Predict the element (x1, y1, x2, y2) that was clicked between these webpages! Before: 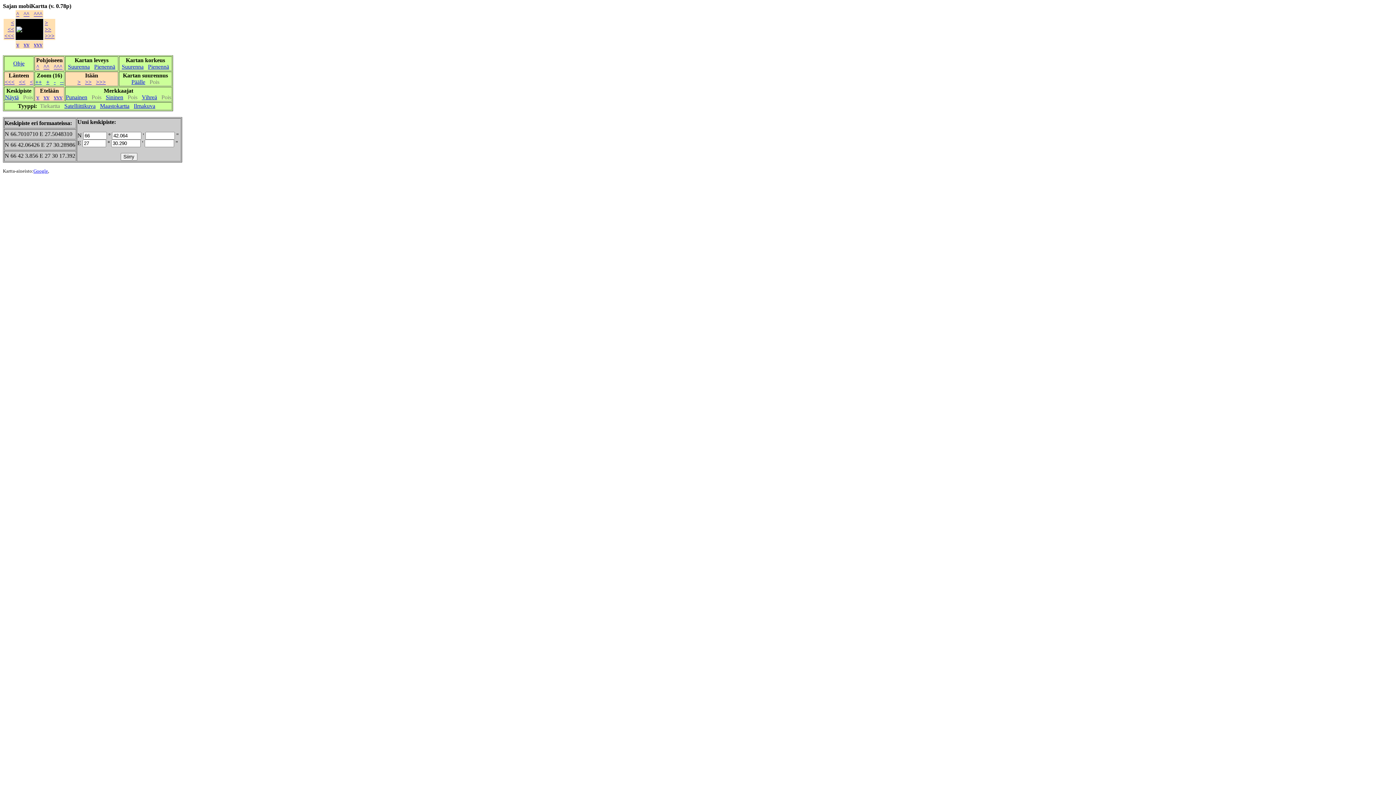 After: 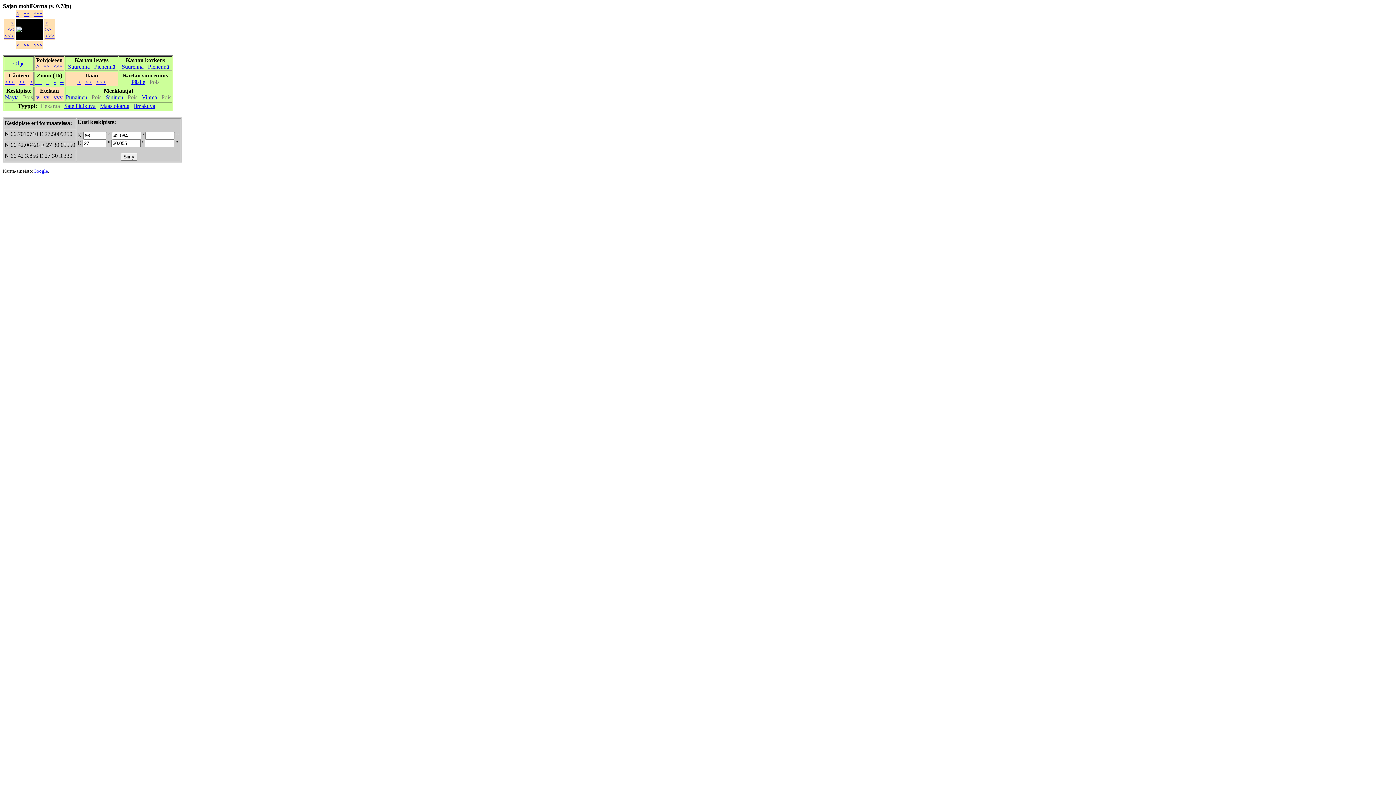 Action: label: < bbox: (29, 78, 33, 85)